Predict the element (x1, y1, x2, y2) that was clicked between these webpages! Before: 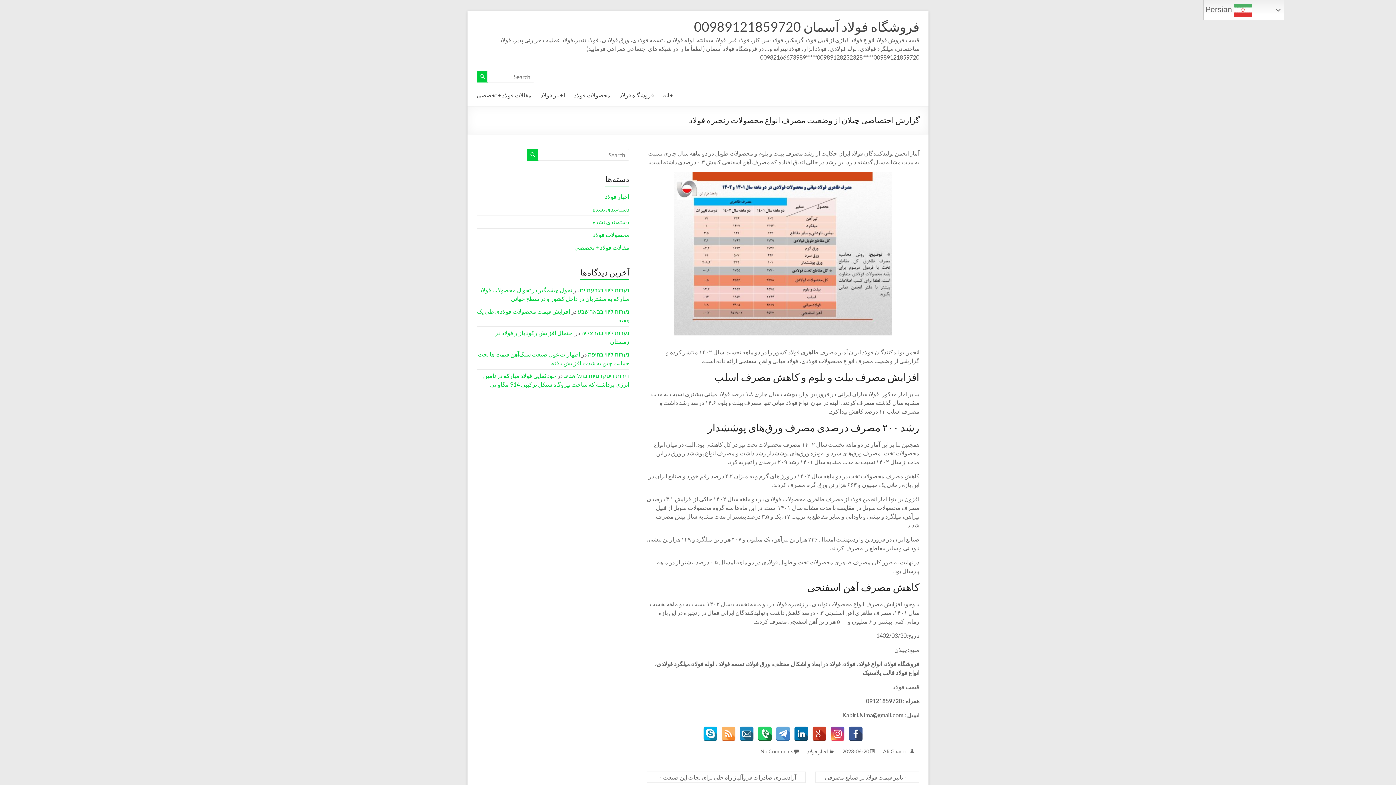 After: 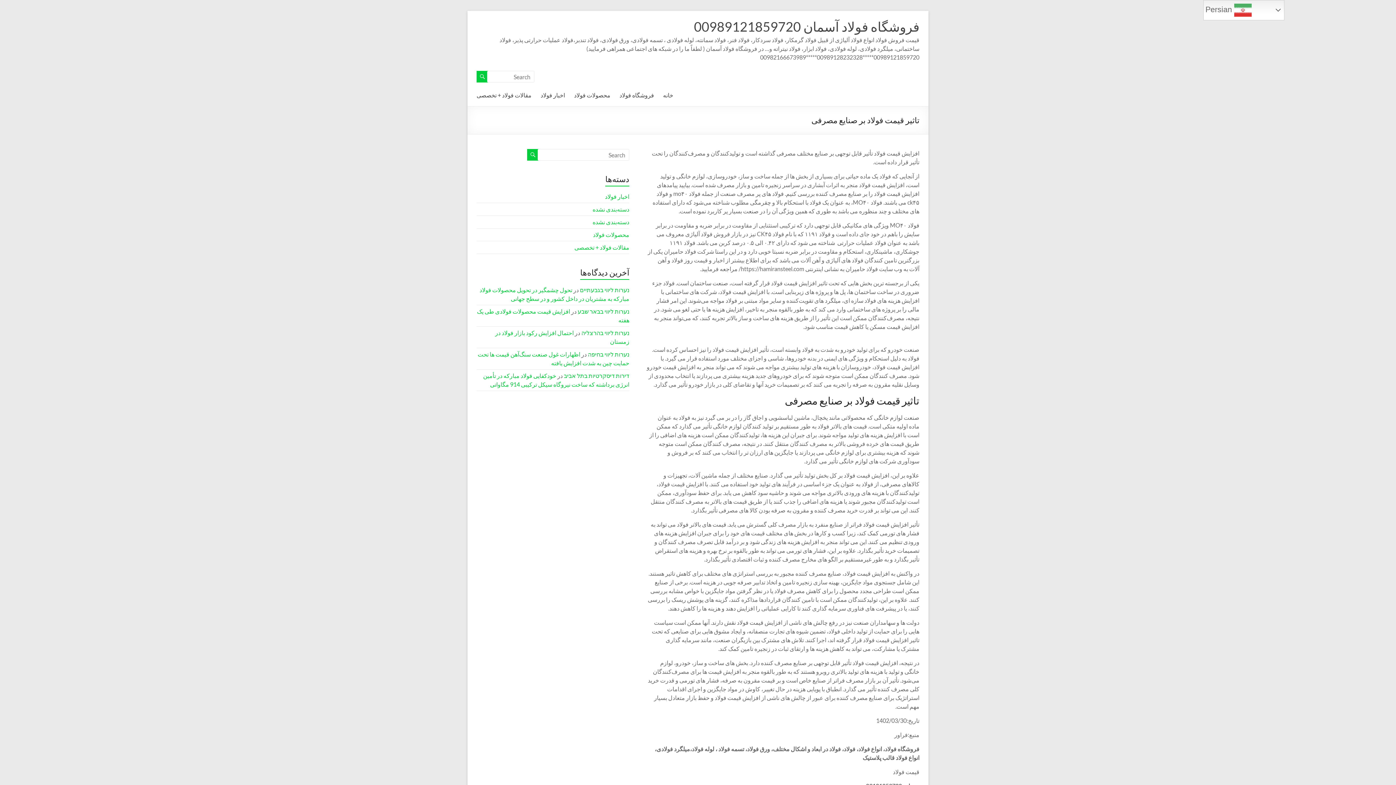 Action: bbox: (815, 772, 919, 783) label: ← تاثیر قیمت فولاد بر صنایع مصرفی